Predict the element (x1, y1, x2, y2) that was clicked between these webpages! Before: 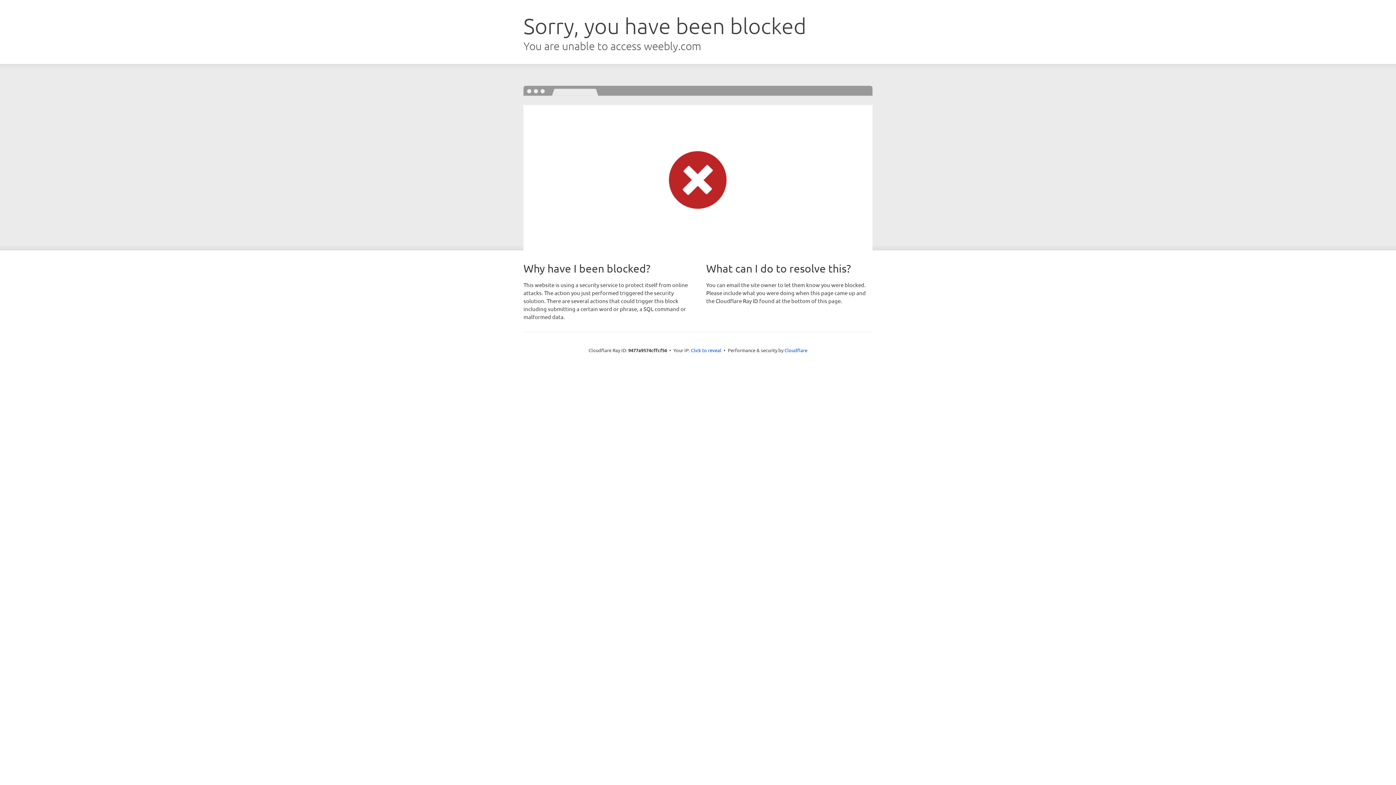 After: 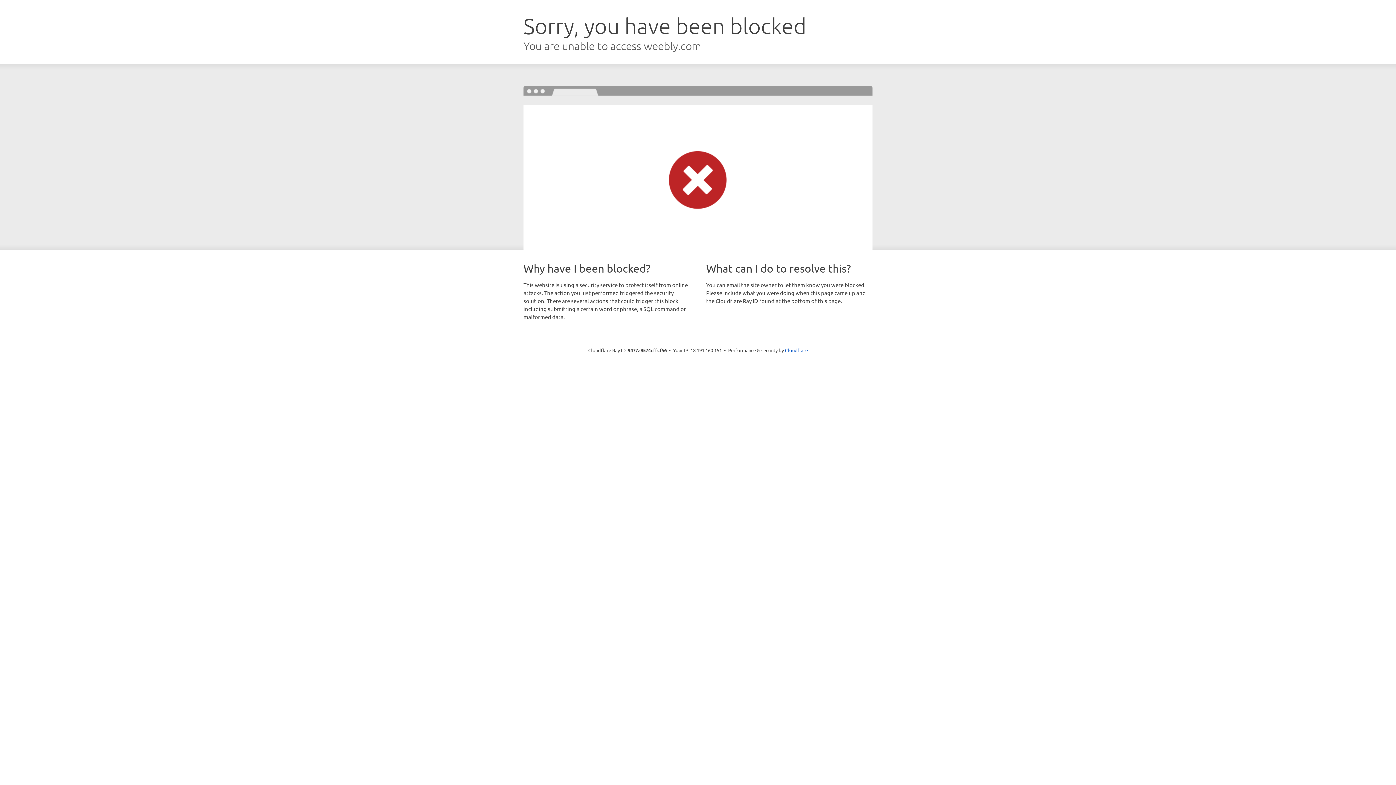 Action: bbox: (691, 346, 721, 353) label: Click to reveal